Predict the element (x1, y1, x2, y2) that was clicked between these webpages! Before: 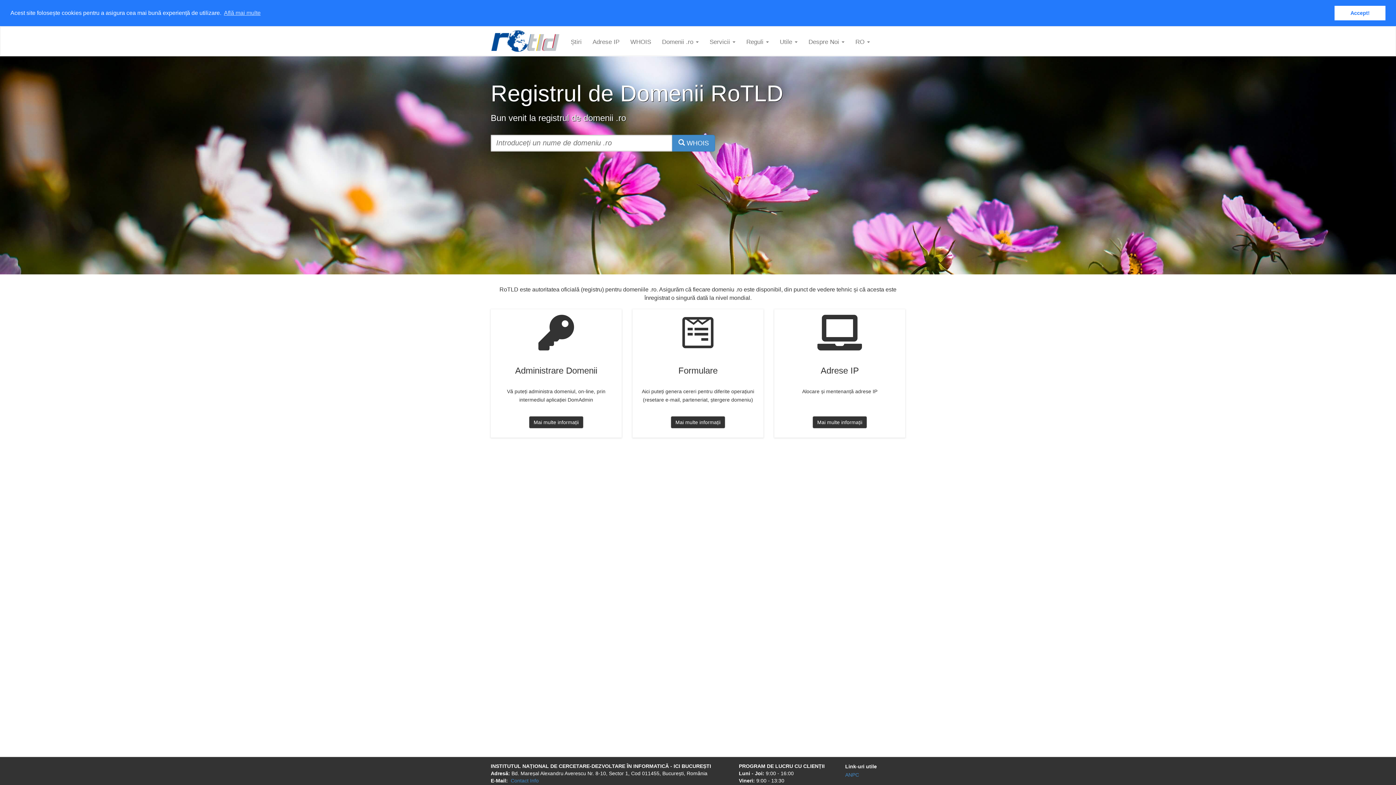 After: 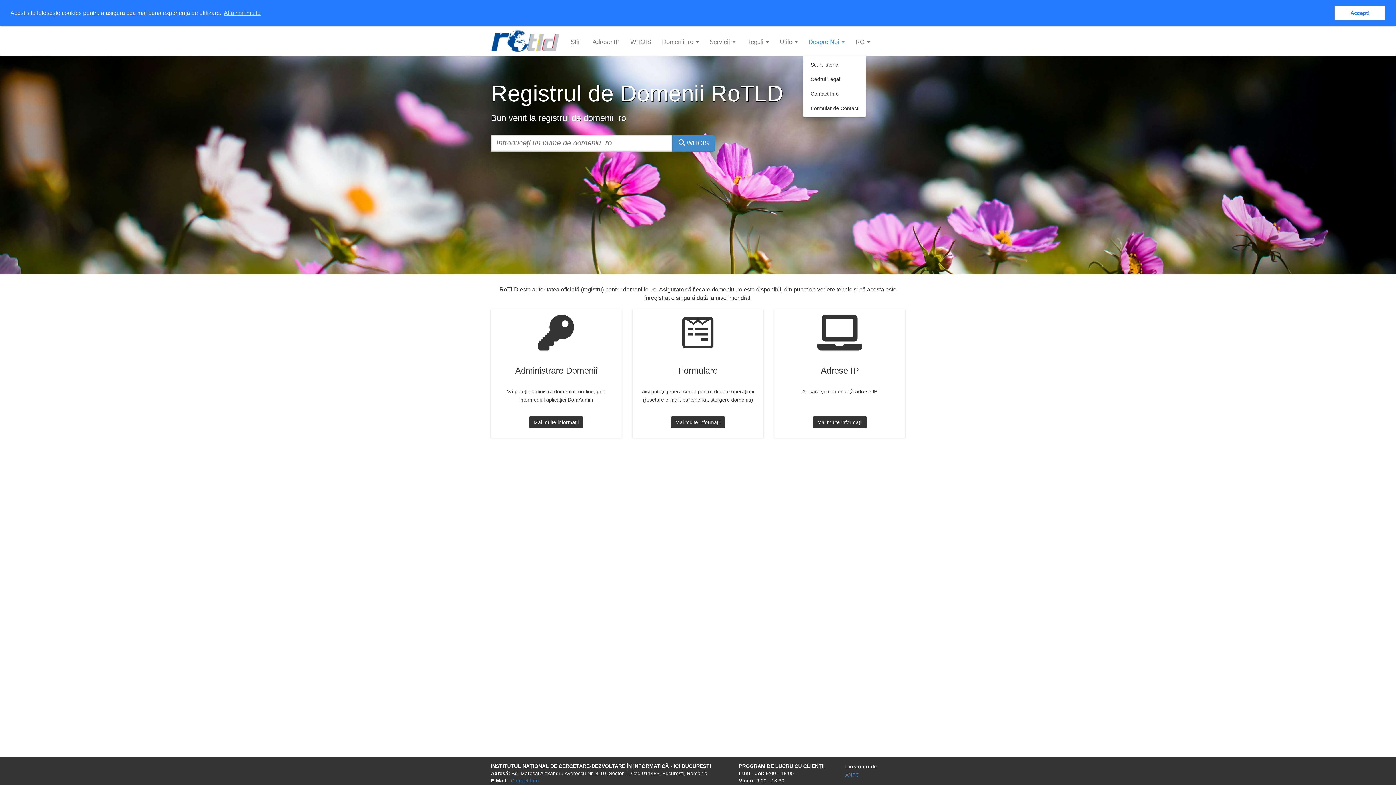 Action: label: Despre Noi  bbox: (803, 26, 850, 55)